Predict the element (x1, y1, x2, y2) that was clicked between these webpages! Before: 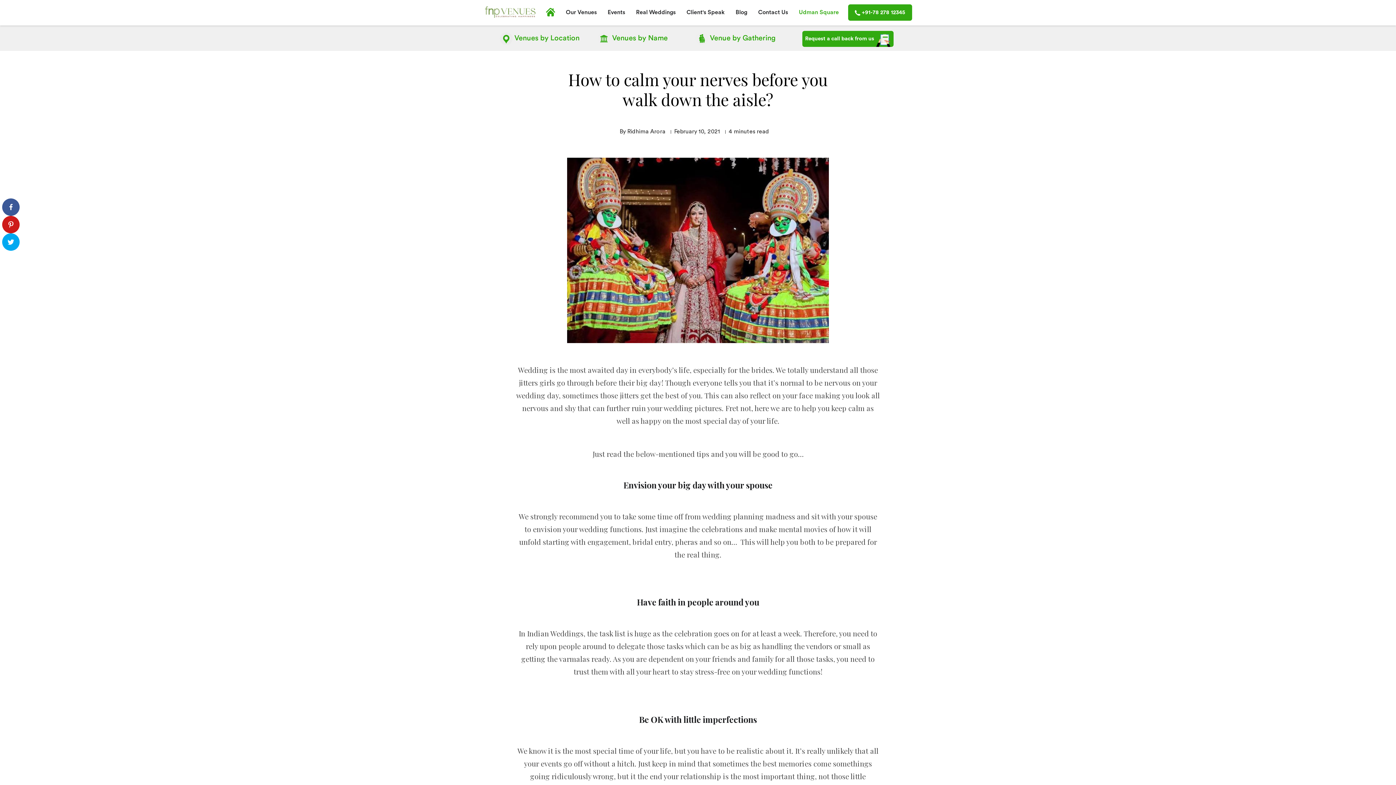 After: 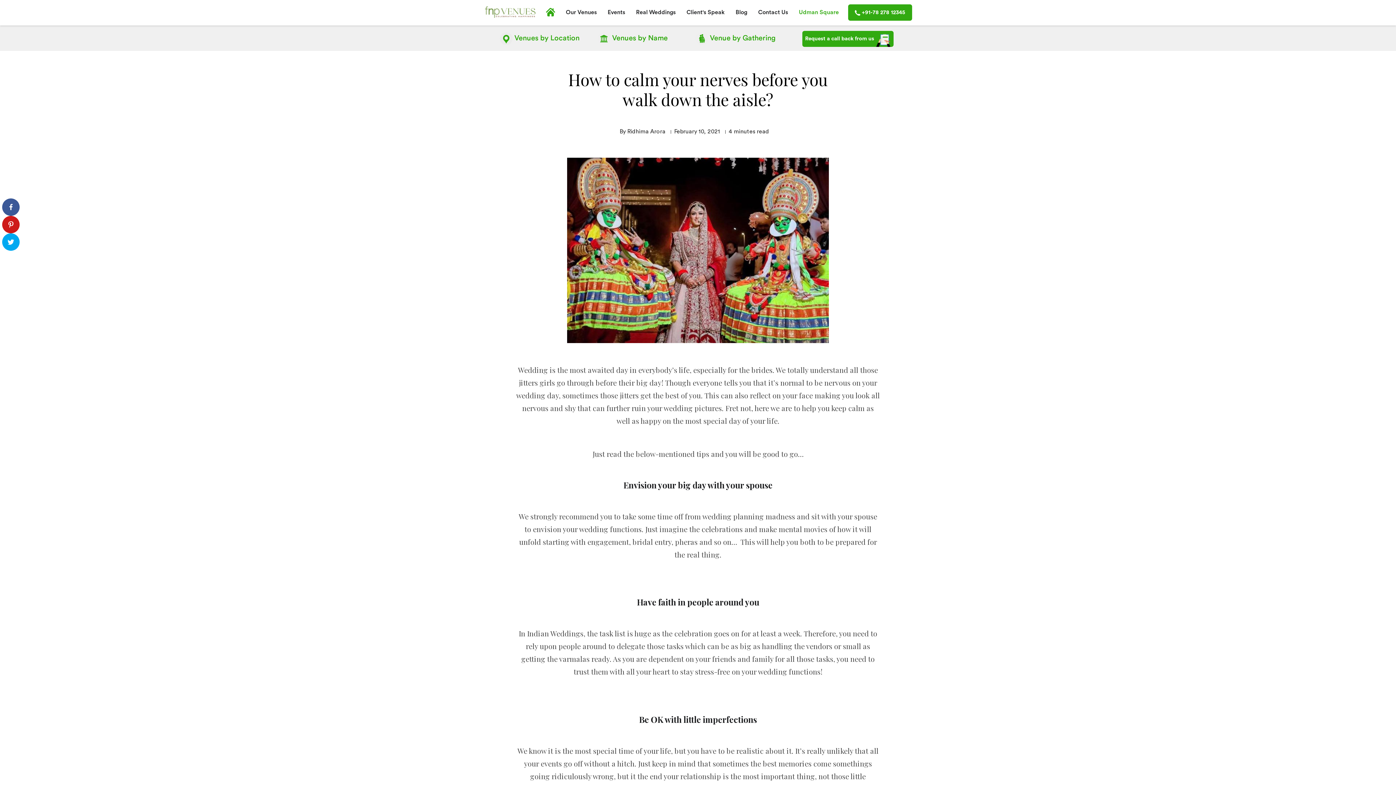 Action: label:  Venues by Location bbox: (494, 25, 592, 50)